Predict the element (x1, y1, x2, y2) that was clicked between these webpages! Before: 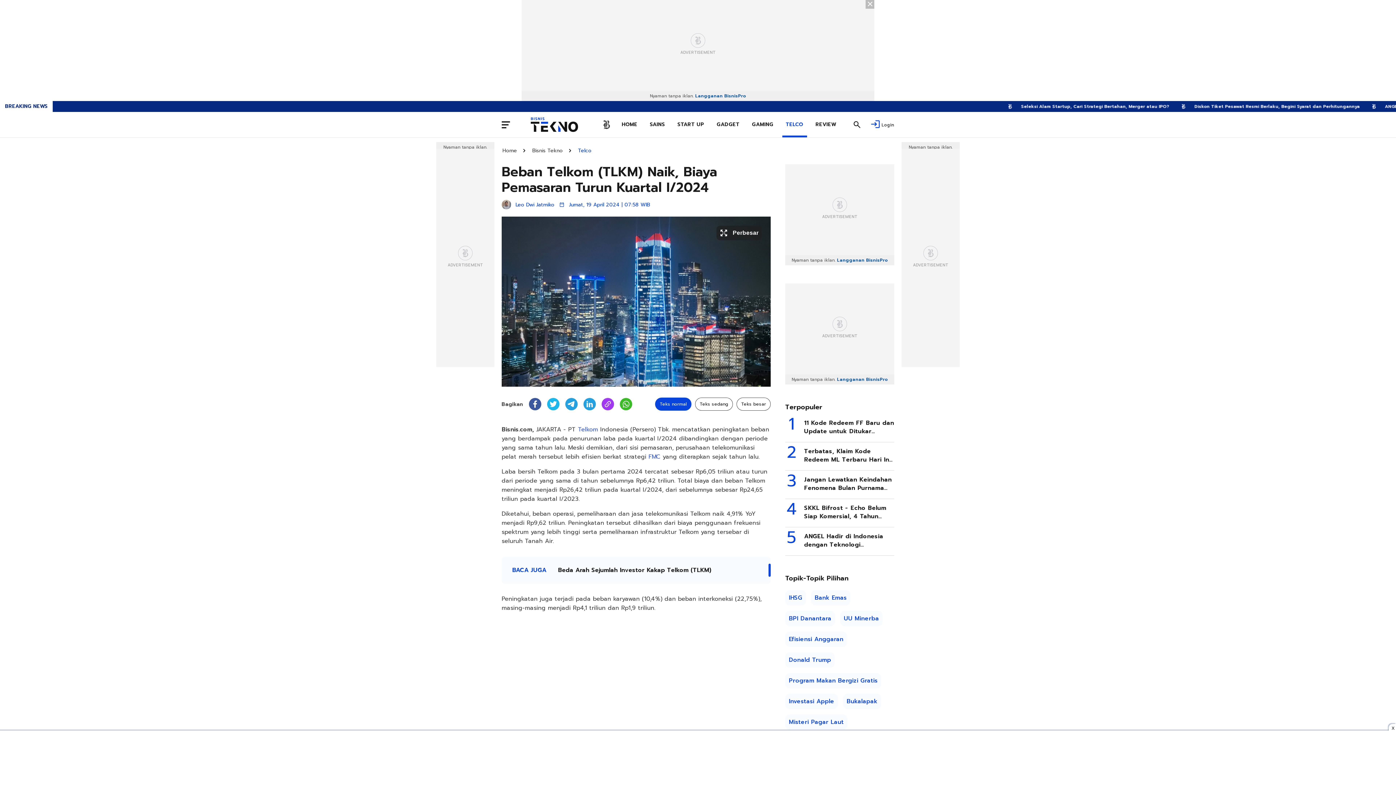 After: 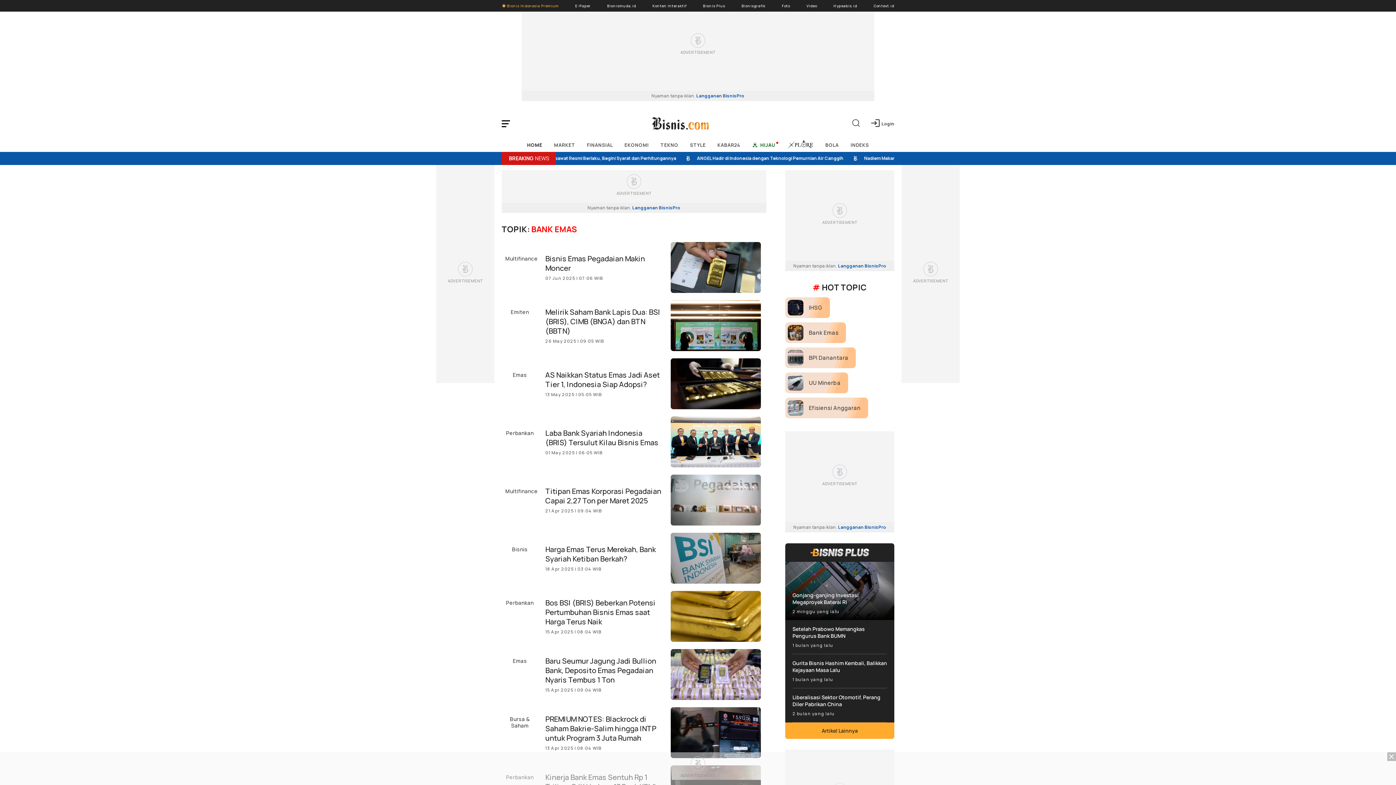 Action: label: Bank Emas bbox: (811, 590, 850, 605)